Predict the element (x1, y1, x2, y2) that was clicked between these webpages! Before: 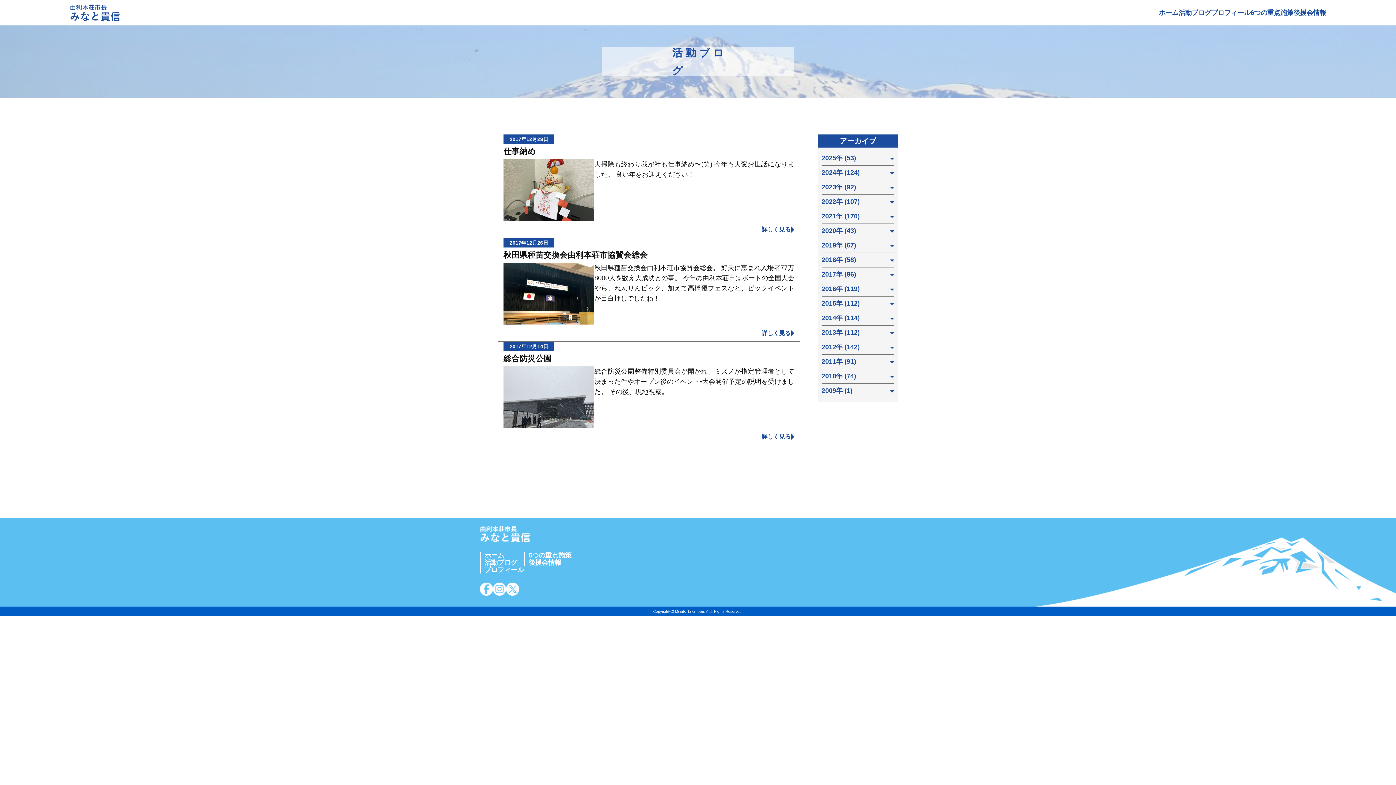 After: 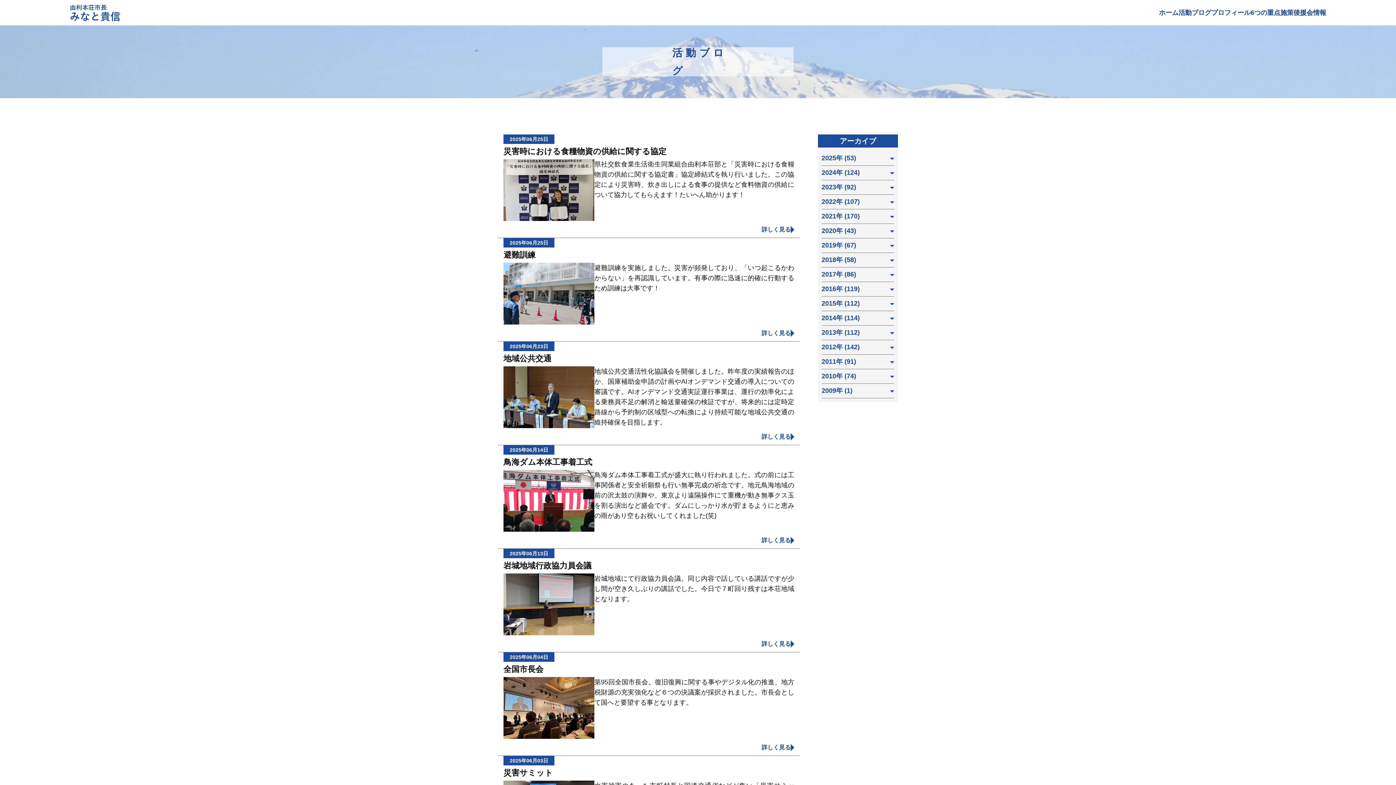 Action: bbox: (1178, 8, 1211, 16) label: 活動ブログ